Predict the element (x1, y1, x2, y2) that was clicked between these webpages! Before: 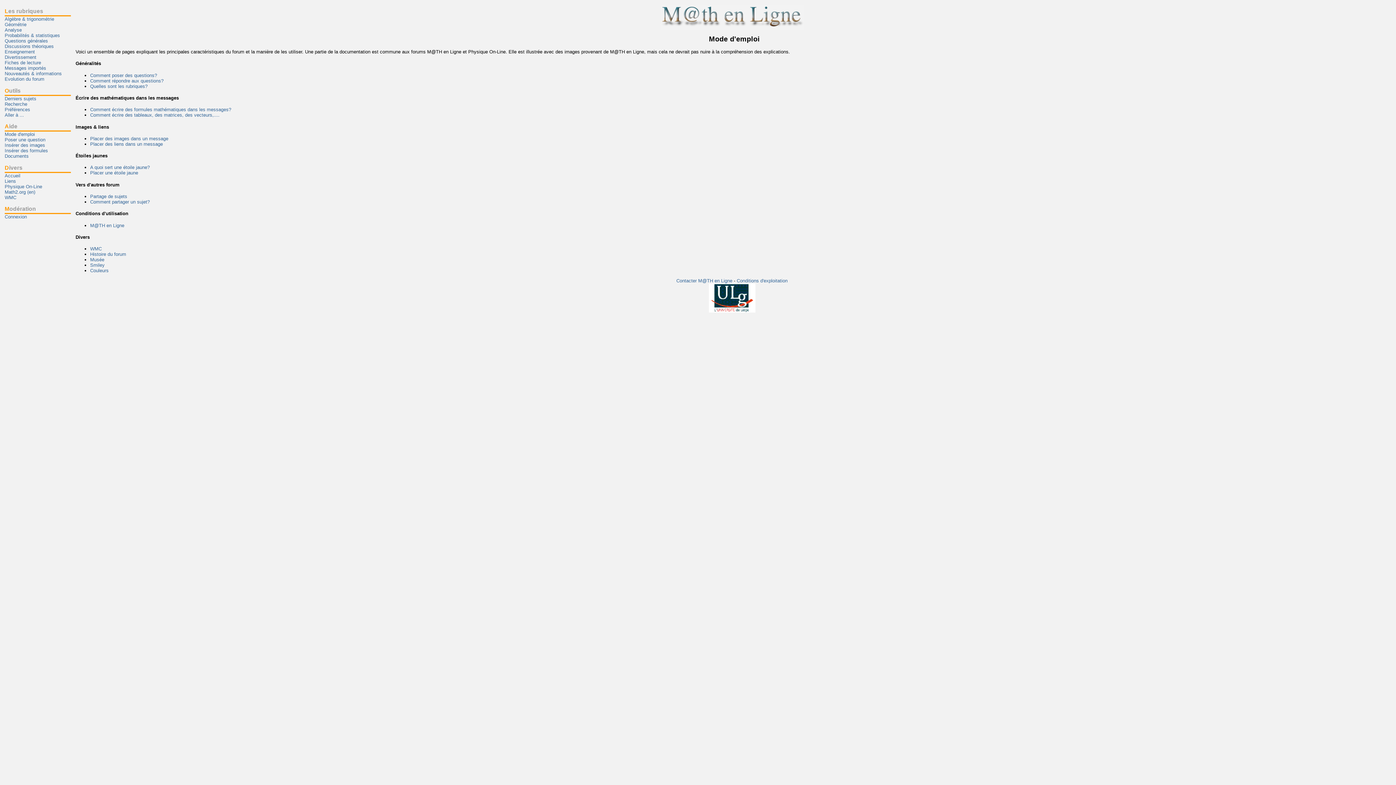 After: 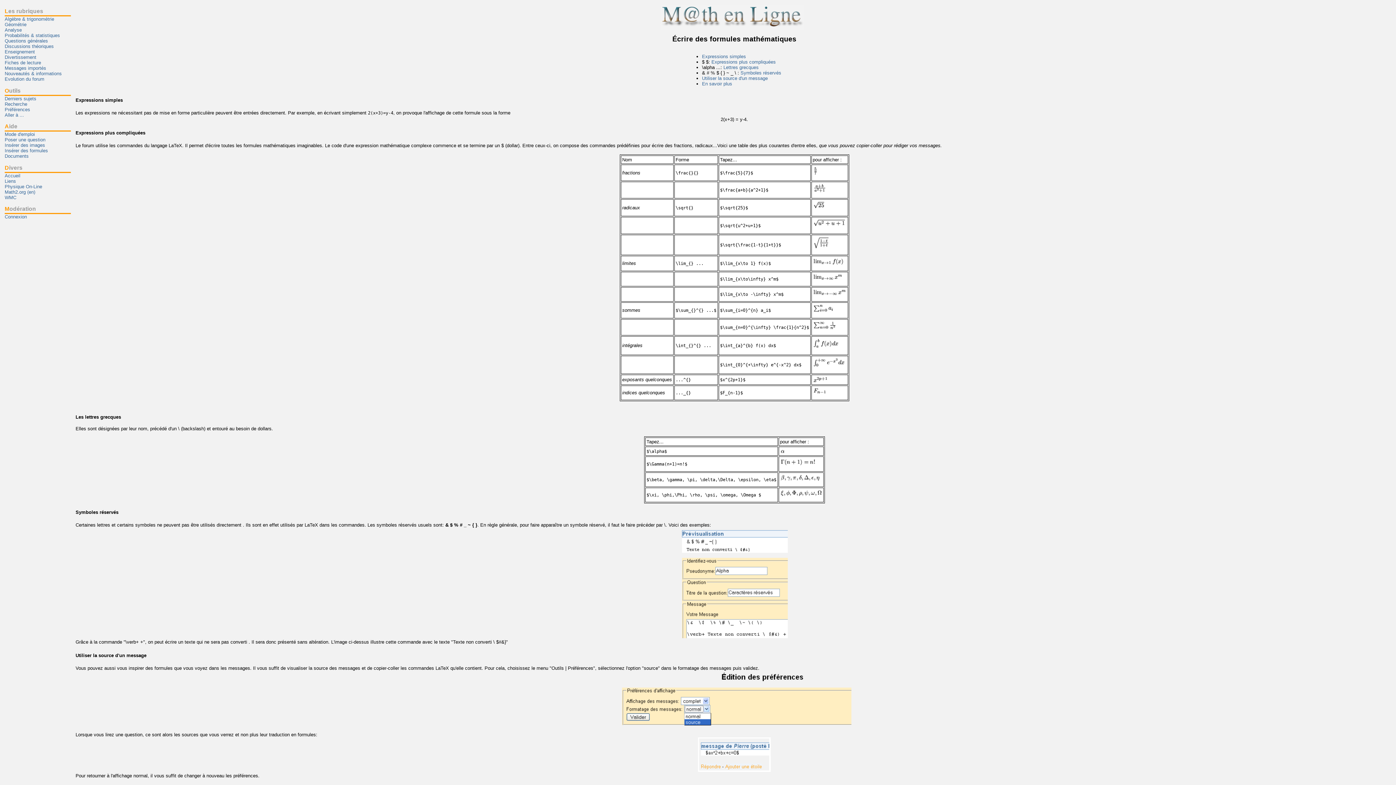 Action: bbox: (90, 107, 231, 112) label: Comment écrire des formules mathématiques dans les messages?